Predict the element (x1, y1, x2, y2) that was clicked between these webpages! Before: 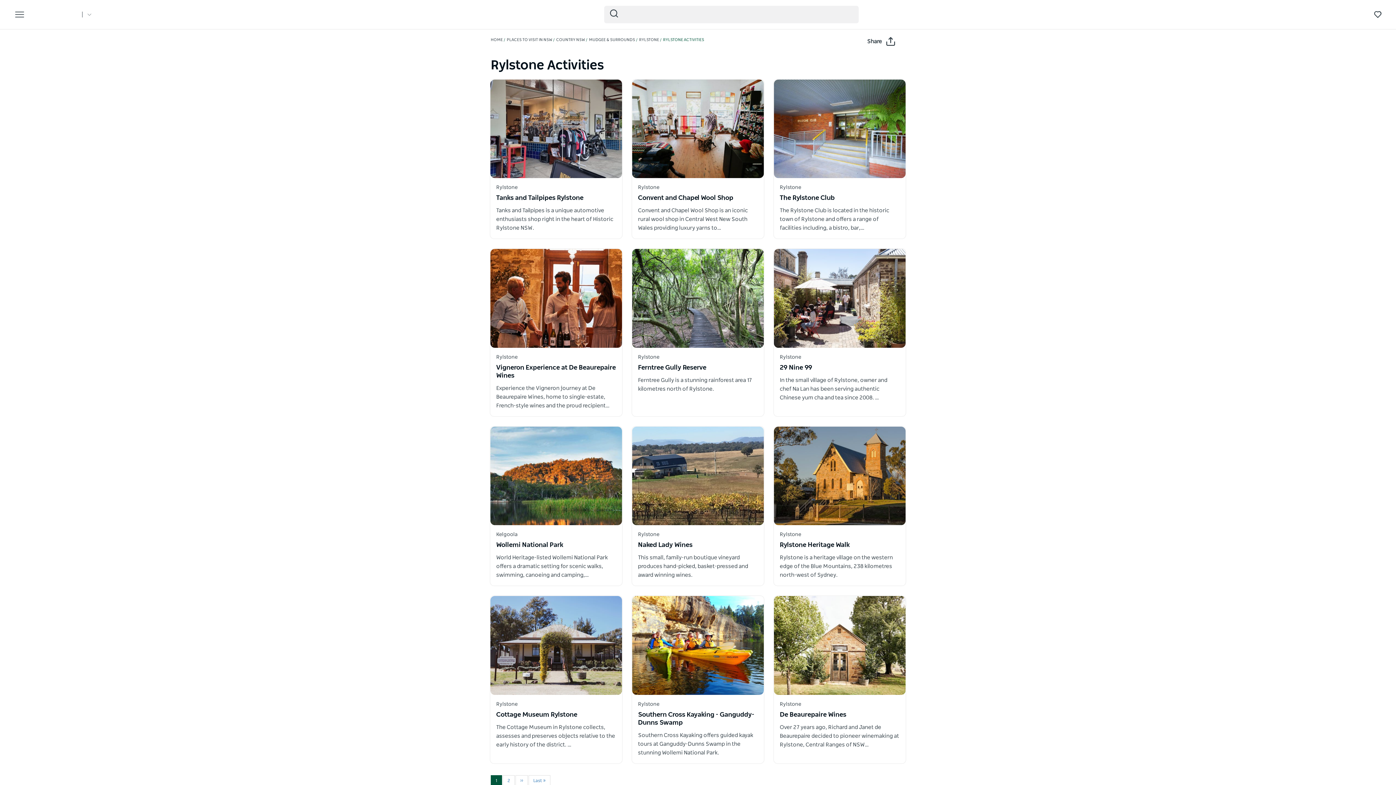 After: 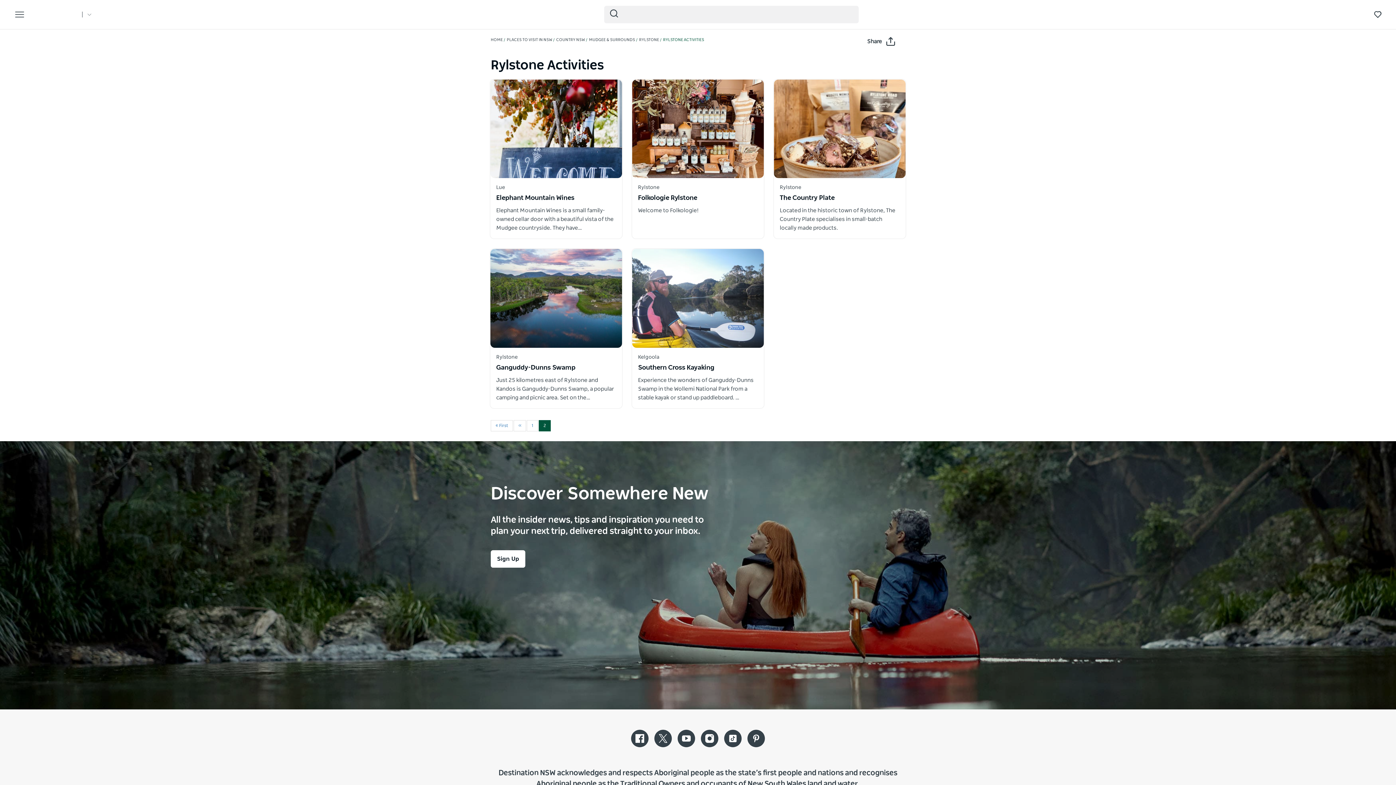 Action: bbox: (502, 775, 514, 786) label: 2